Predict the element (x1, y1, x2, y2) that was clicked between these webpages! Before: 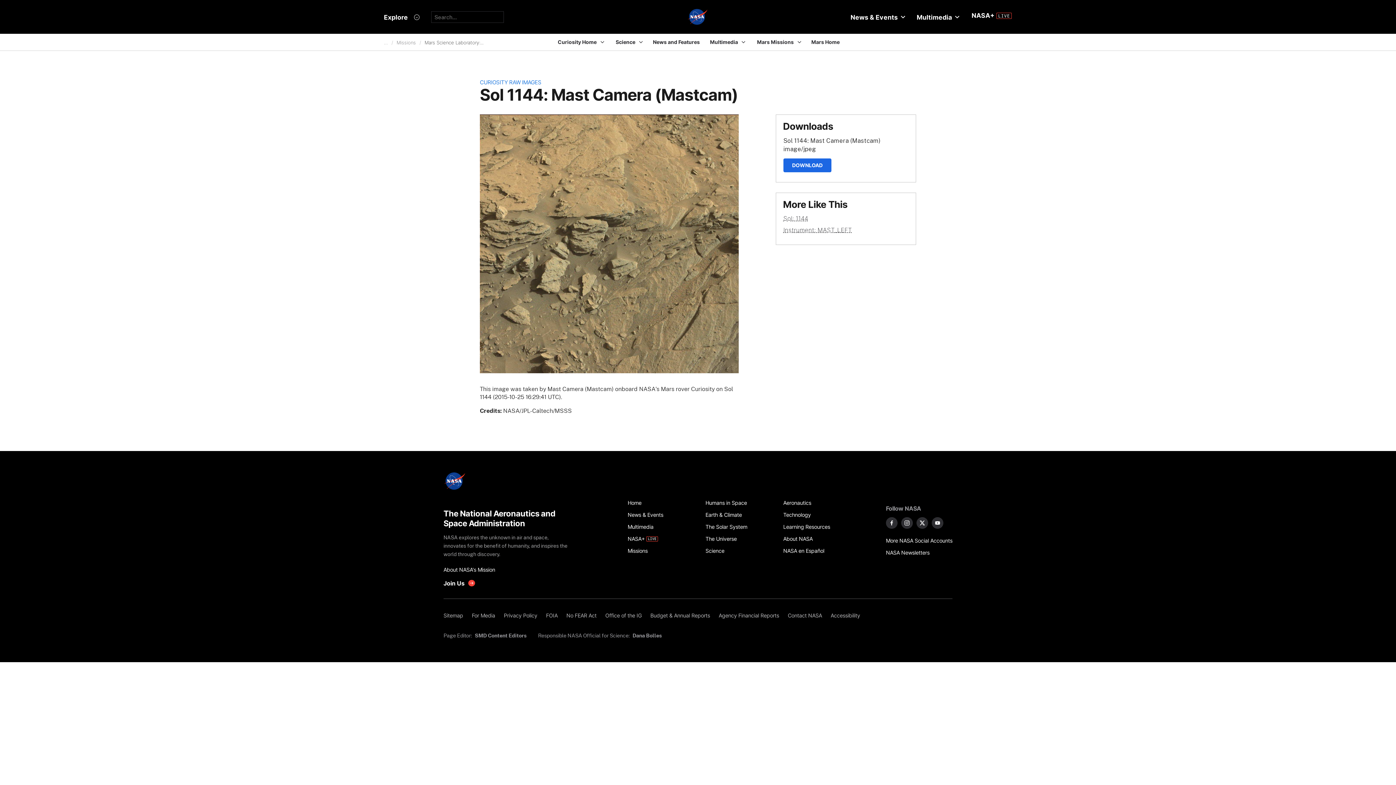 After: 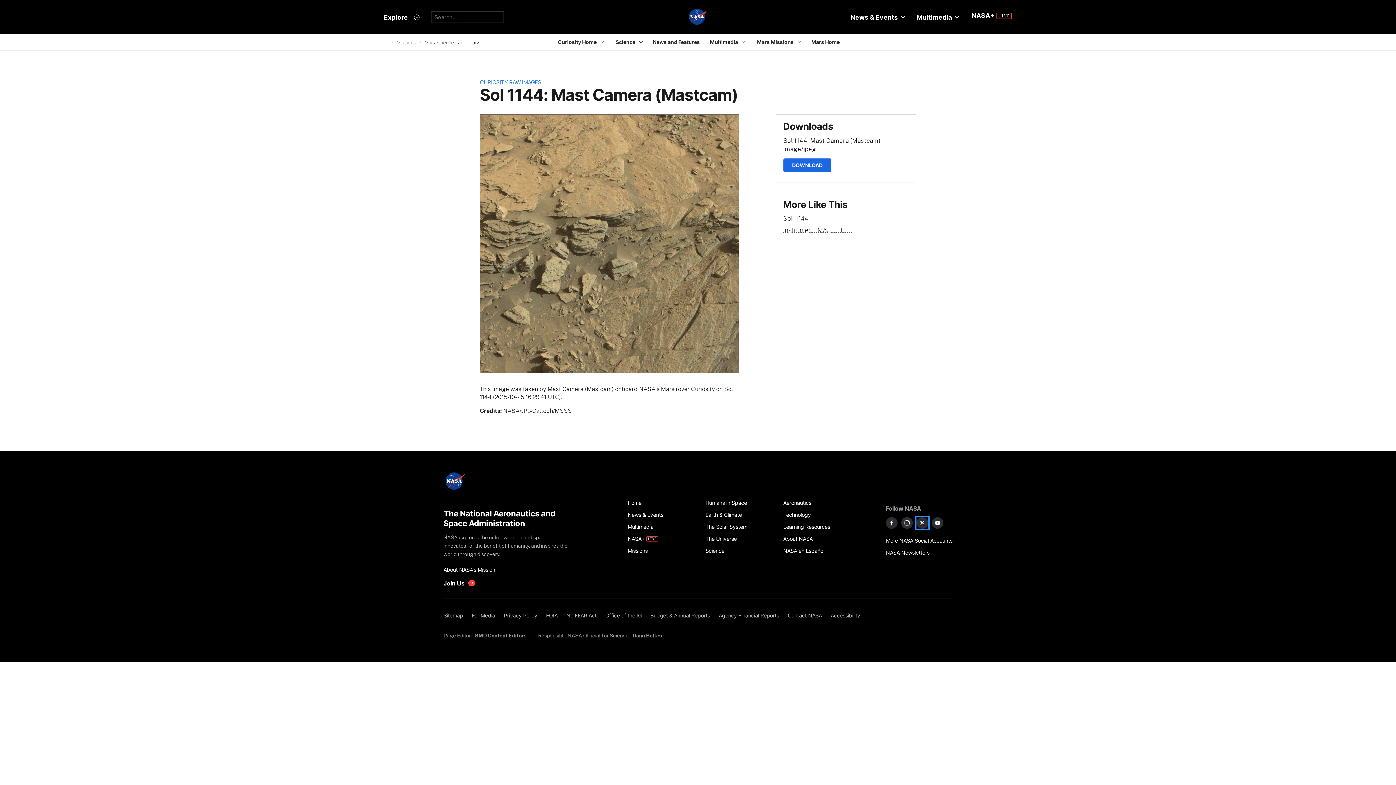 Action: label: NASA on X bbox: (916, 517, 928, 528)